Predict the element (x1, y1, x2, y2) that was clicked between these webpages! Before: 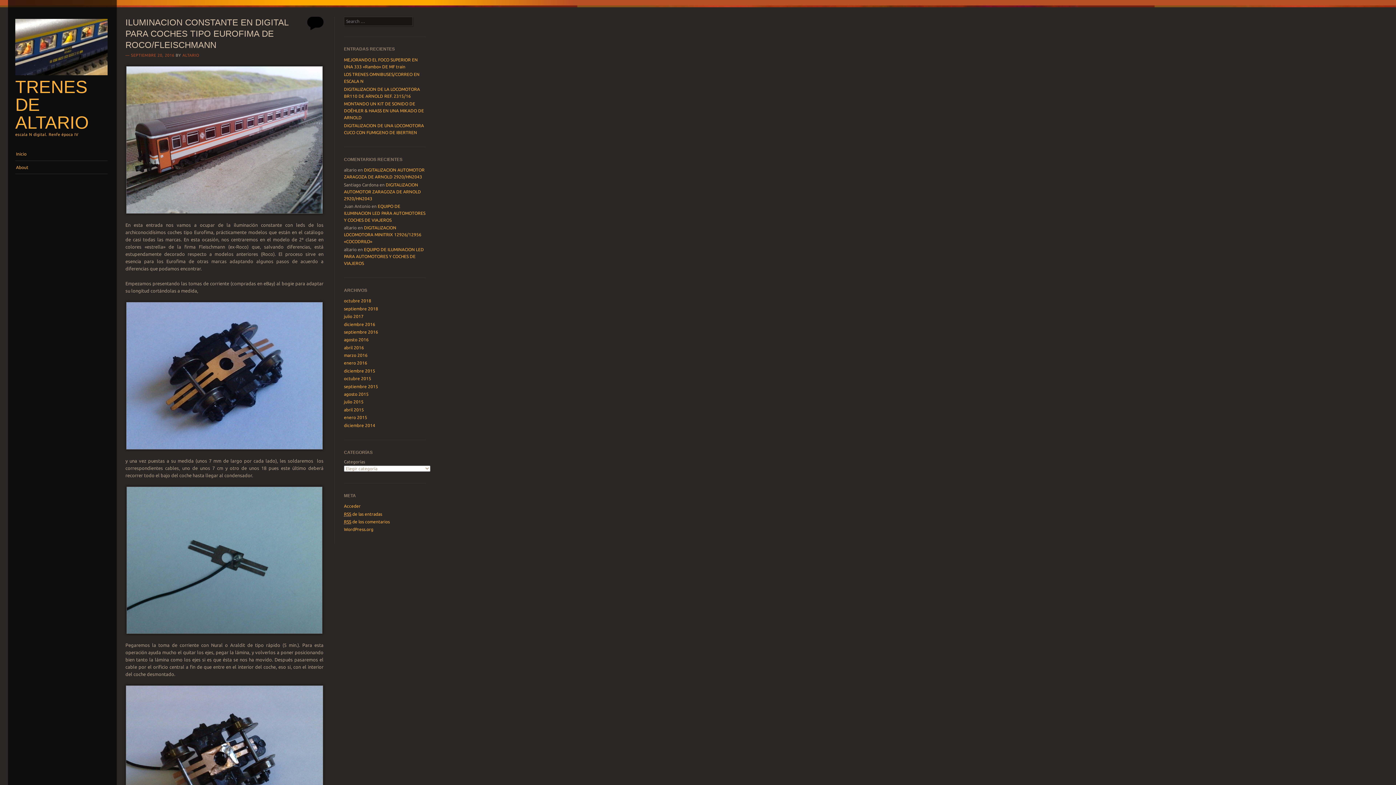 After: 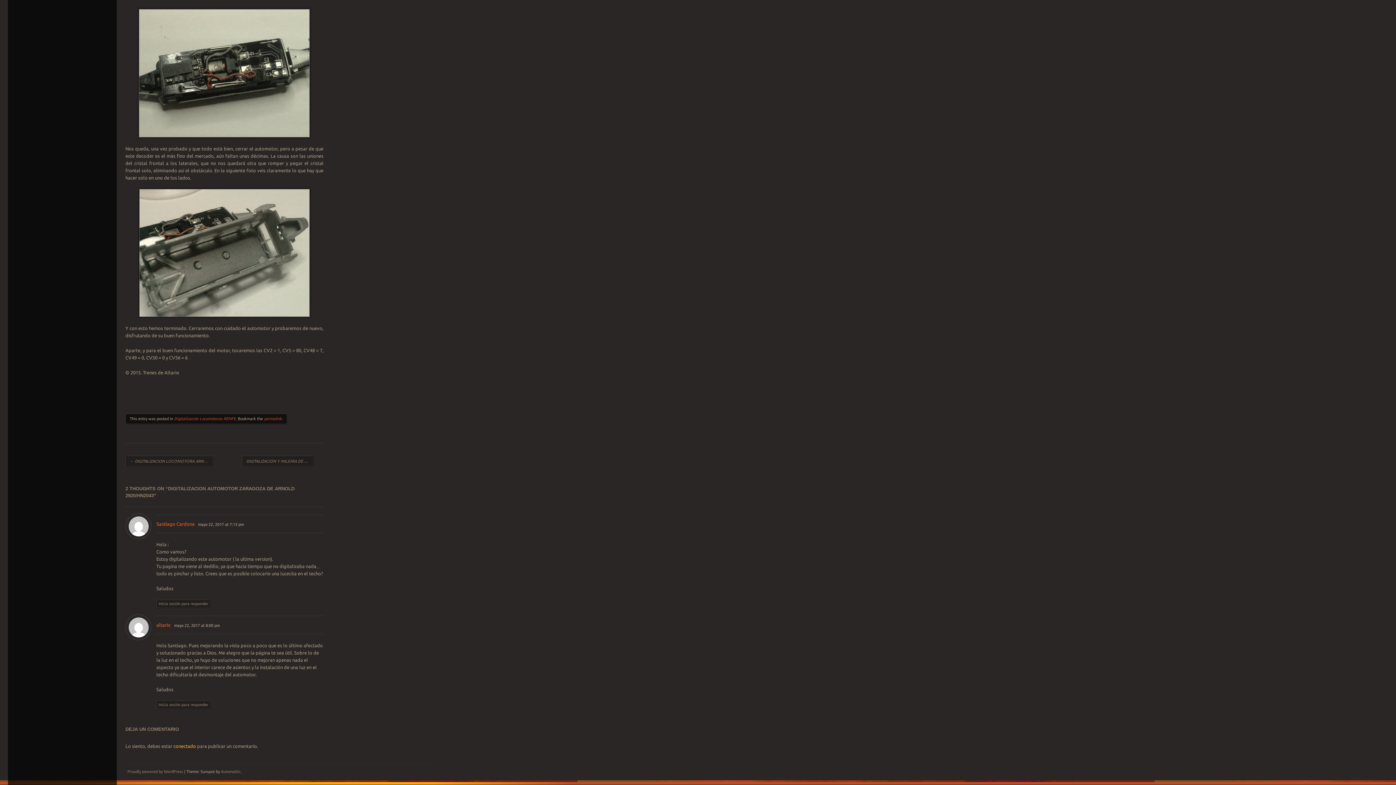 Action: label: DIGITALIZACION AUTOMOTOR ZARAGOZA DE ARNOLD 2920/HN2043 bbox: (344, 182, 421, 200)